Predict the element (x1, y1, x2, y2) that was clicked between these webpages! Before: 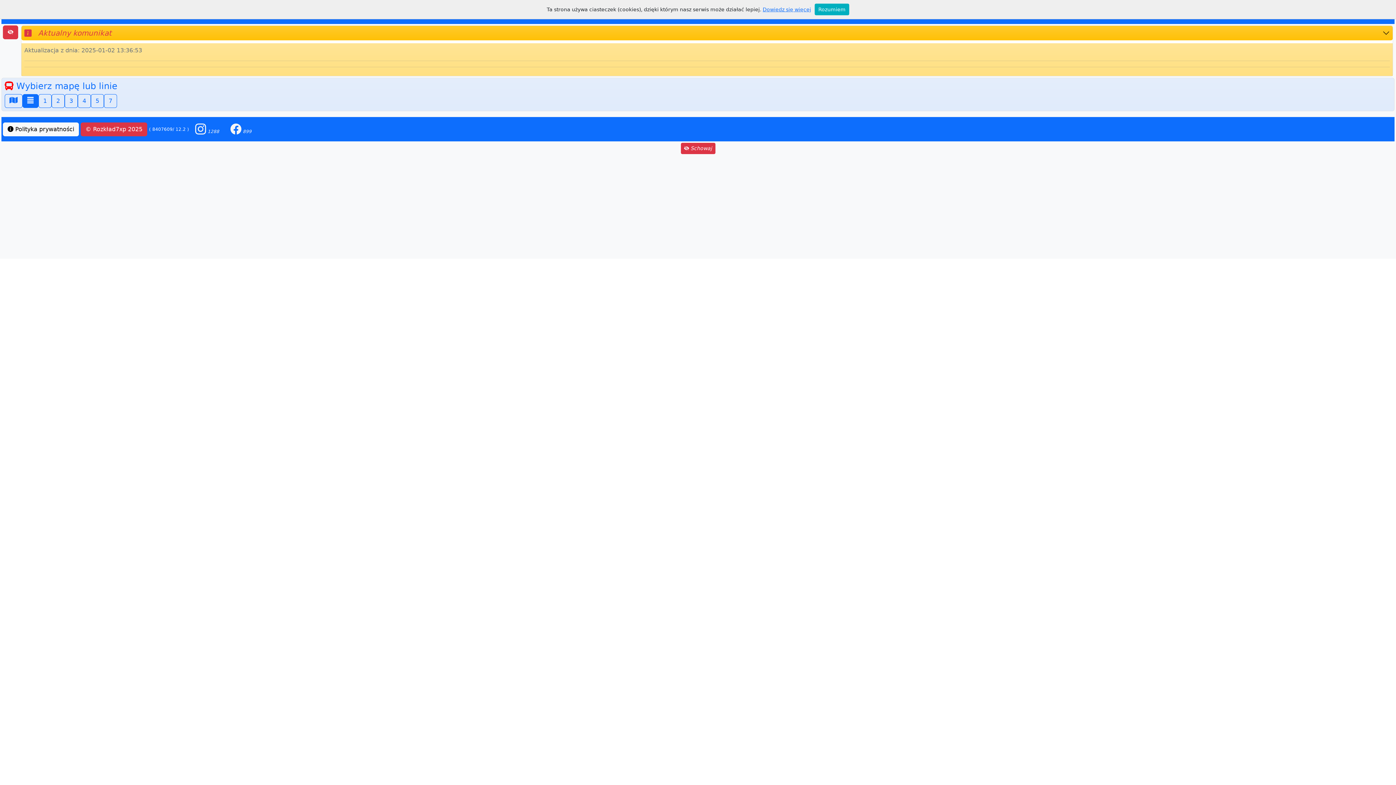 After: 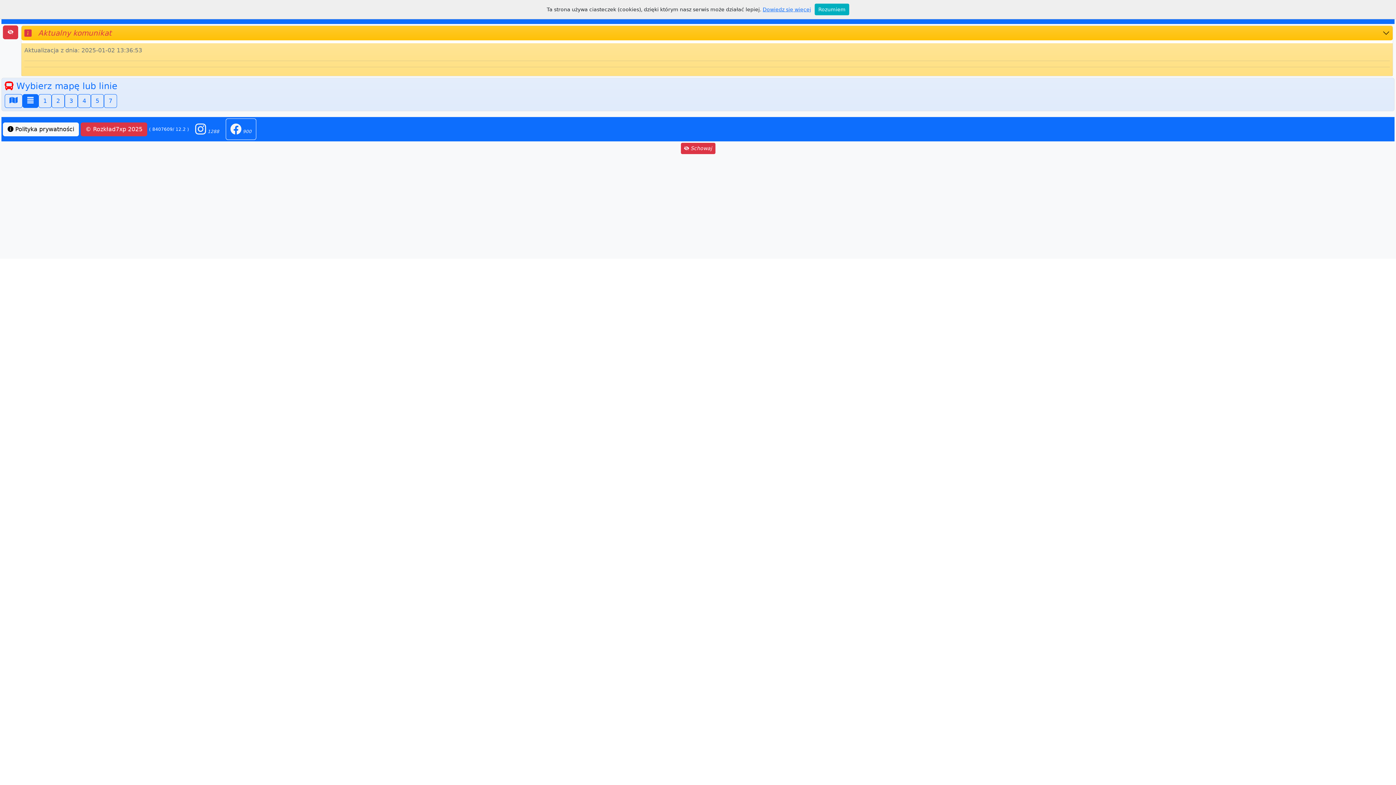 Action: label:  899 bbox: (225, 118, 256, 140)